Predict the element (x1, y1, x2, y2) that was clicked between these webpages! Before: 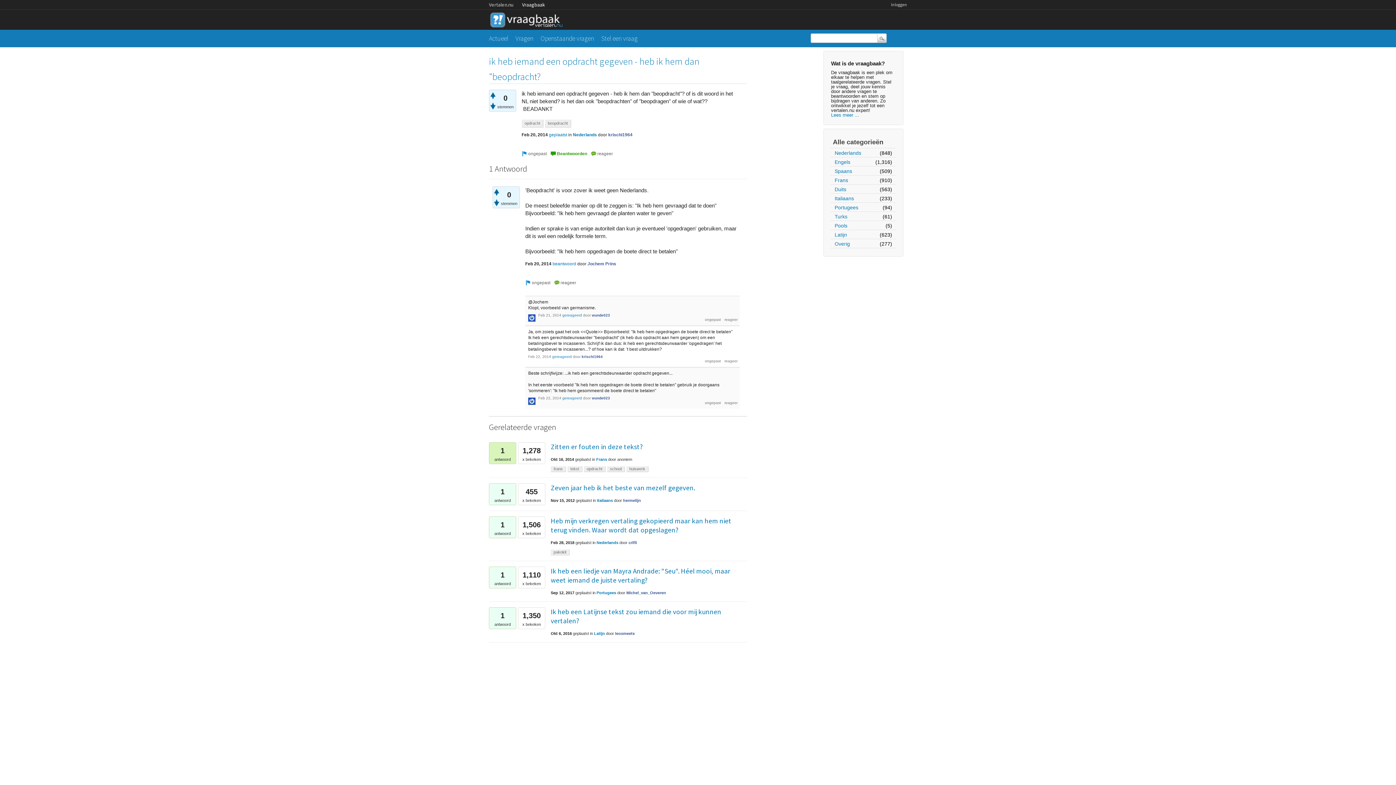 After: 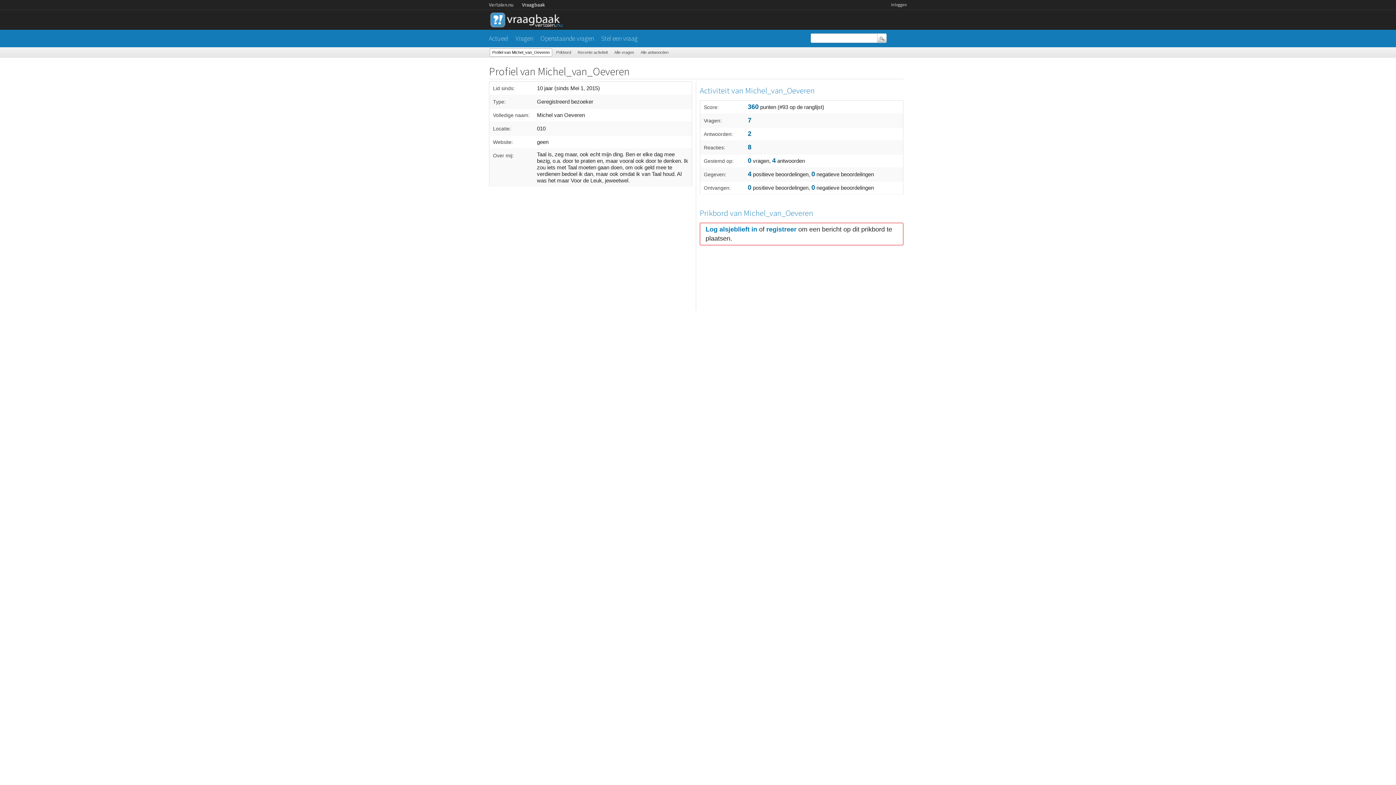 Action: bbox: (626, 590, 666, 595) label: Michel_van_Oeveren